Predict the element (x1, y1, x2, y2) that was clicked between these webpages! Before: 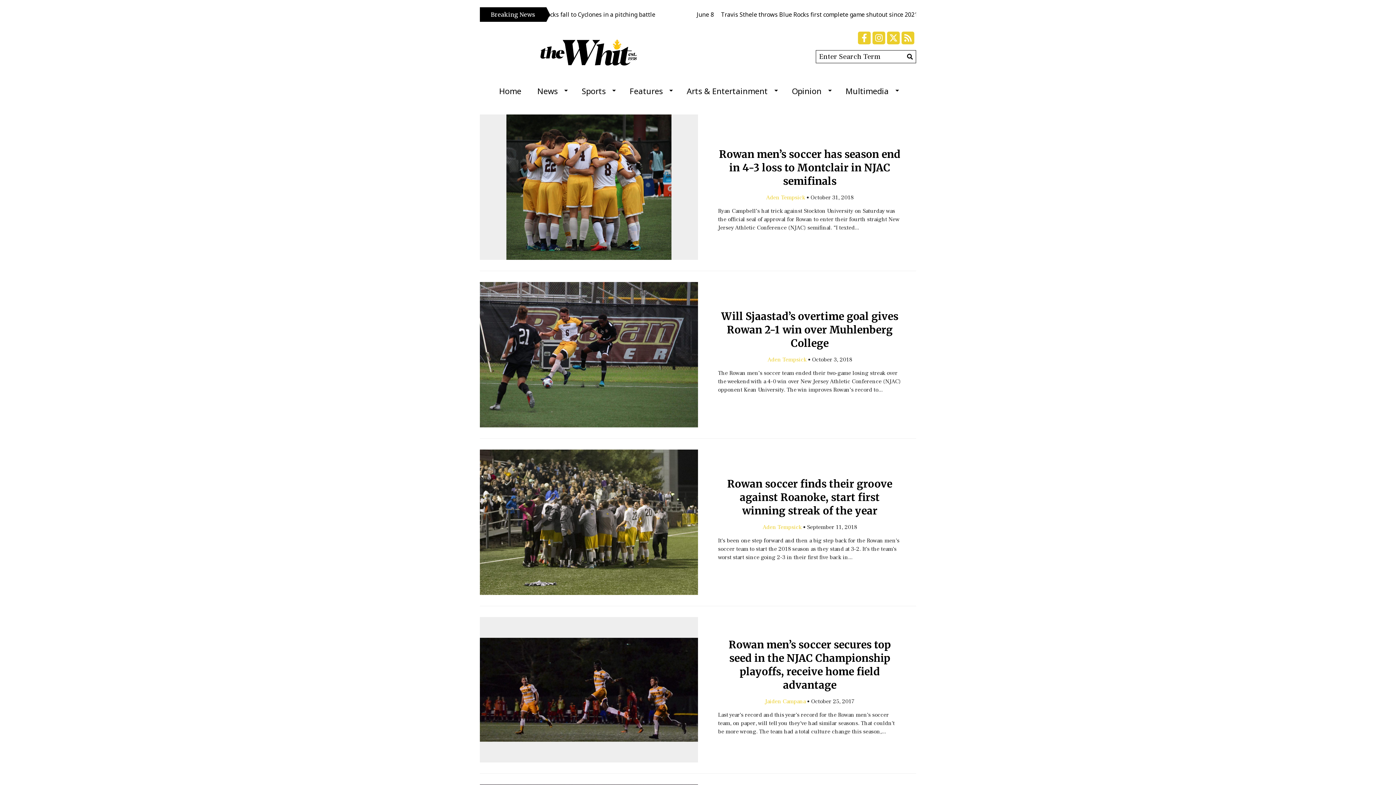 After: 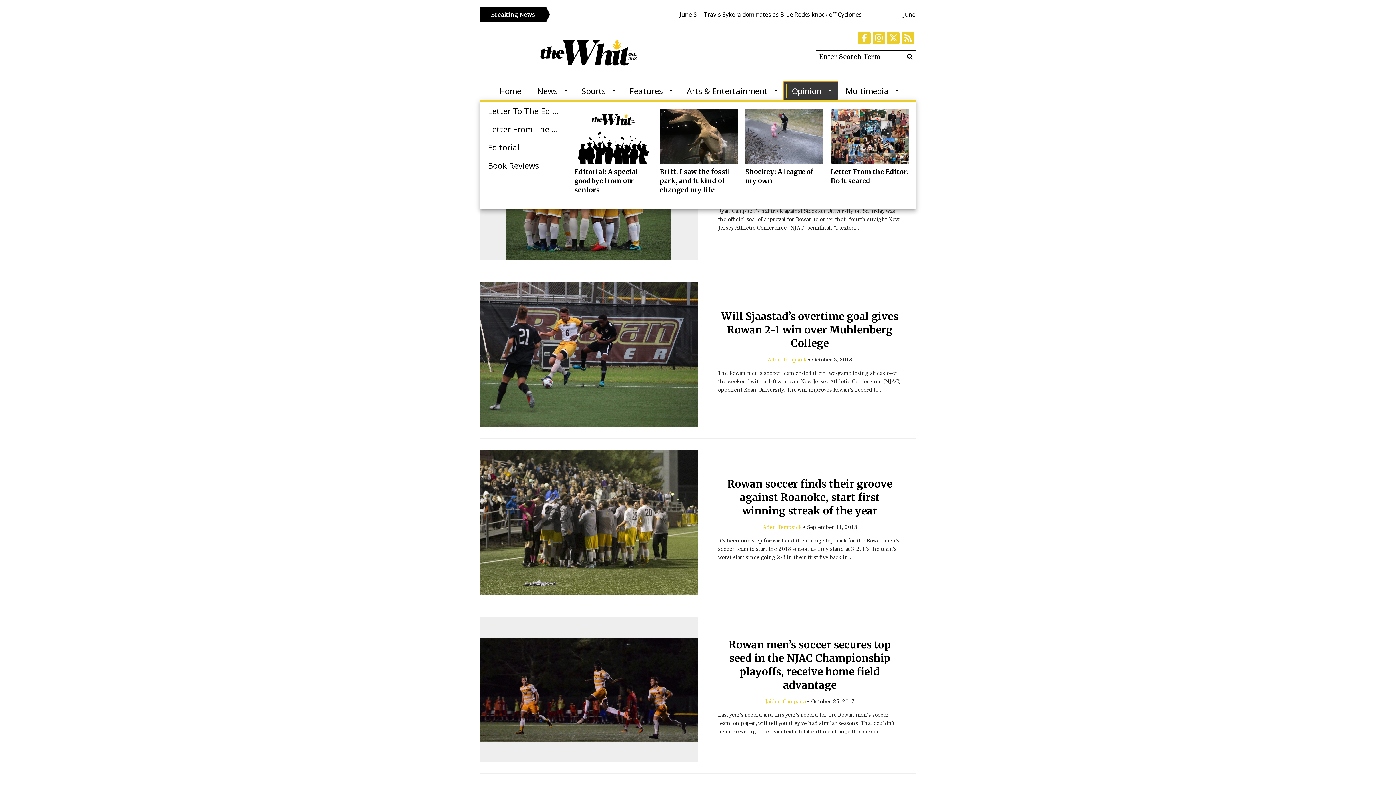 Action: label: Opinion bbox: (784, 81, 837, 100)